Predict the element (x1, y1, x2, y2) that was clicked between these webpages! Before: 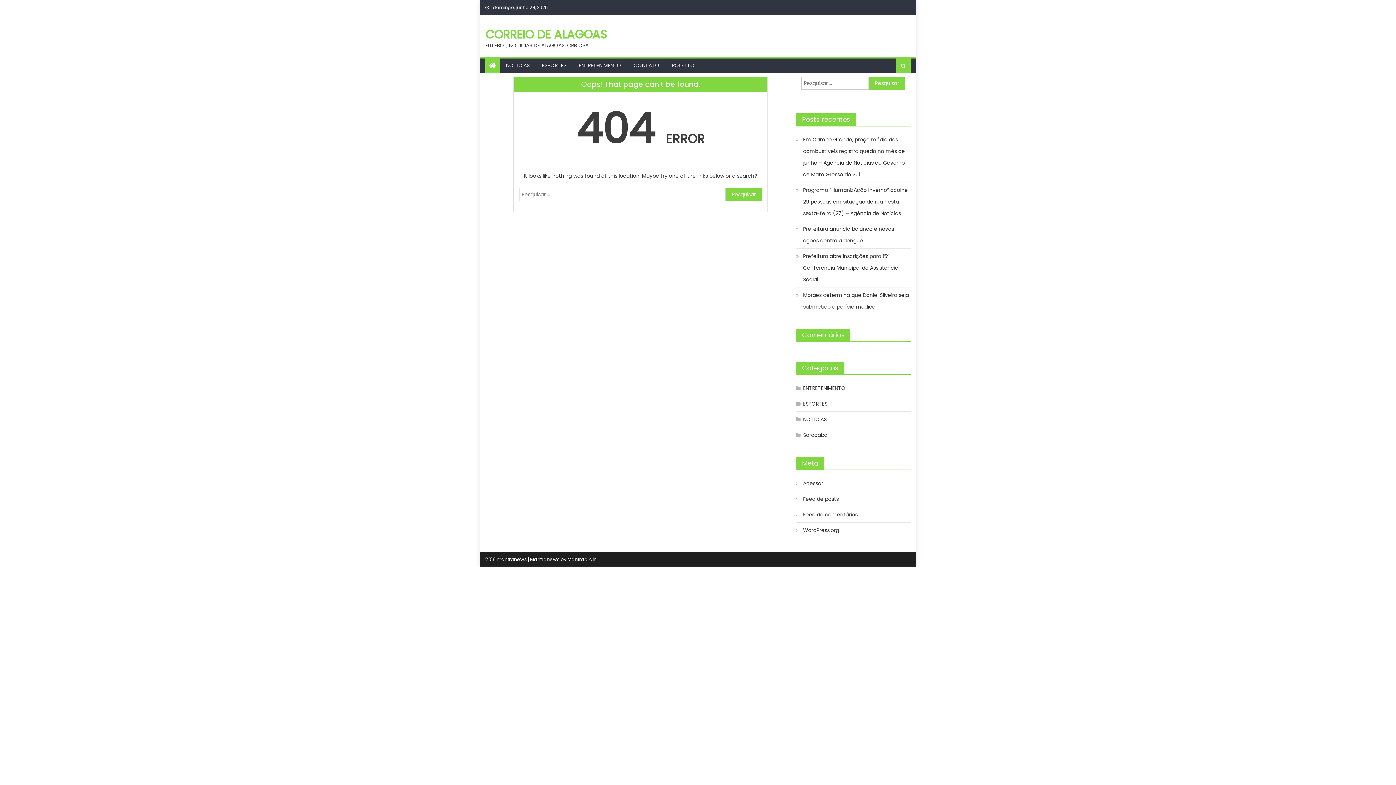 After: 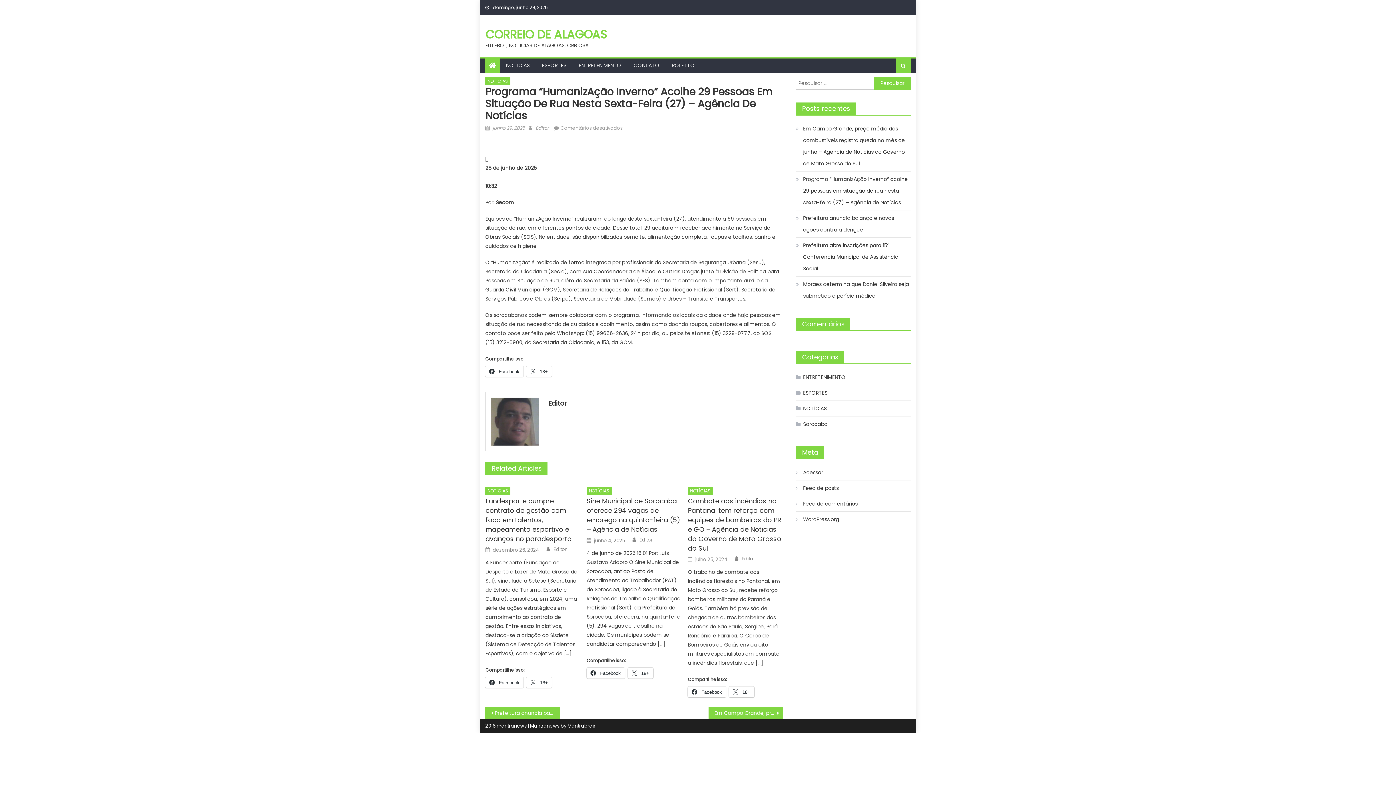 Action: label: Programa “HumanizAção Inverno” acolhe 29 pessoas em situação de rua nesta sexta-feira (27) – Agência de Notícias bbox: (796, 184, 910, 219)